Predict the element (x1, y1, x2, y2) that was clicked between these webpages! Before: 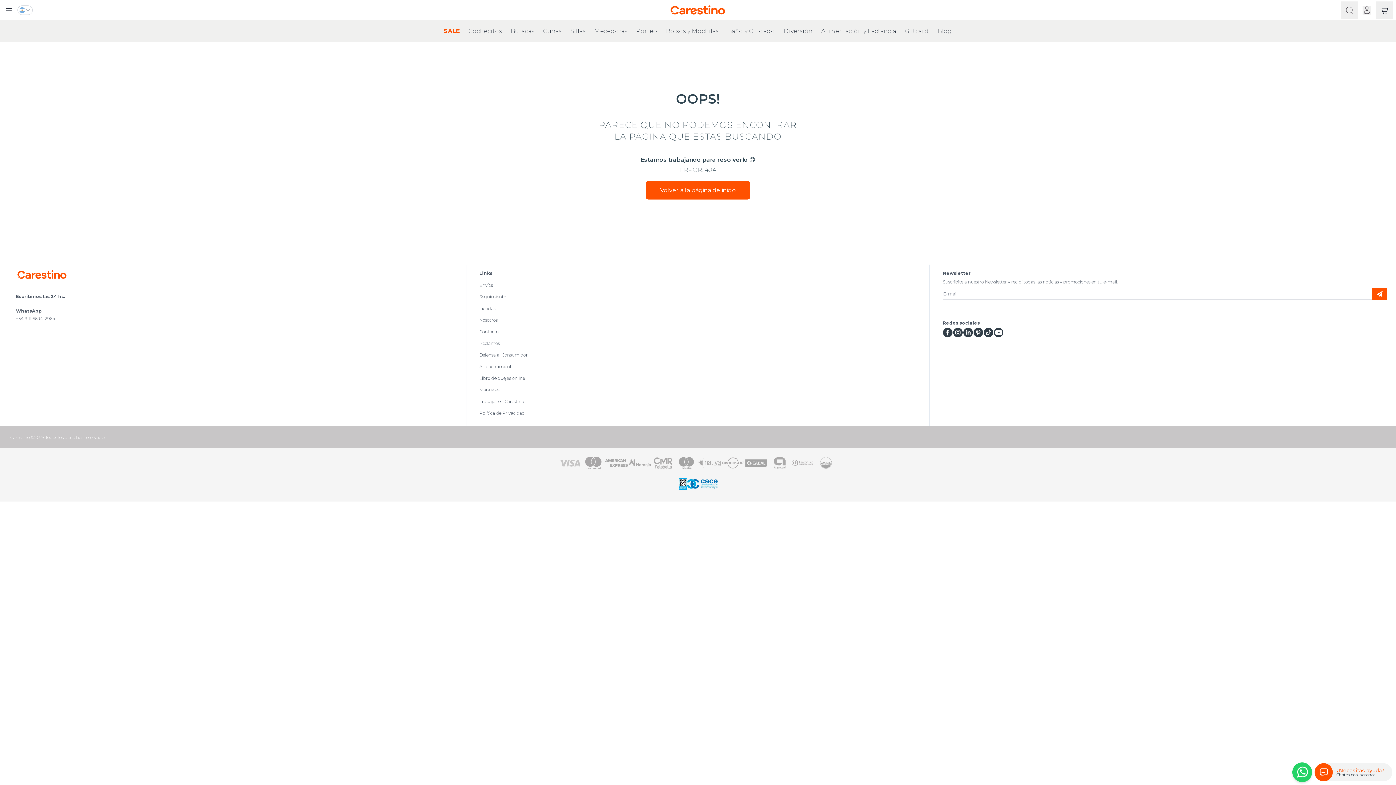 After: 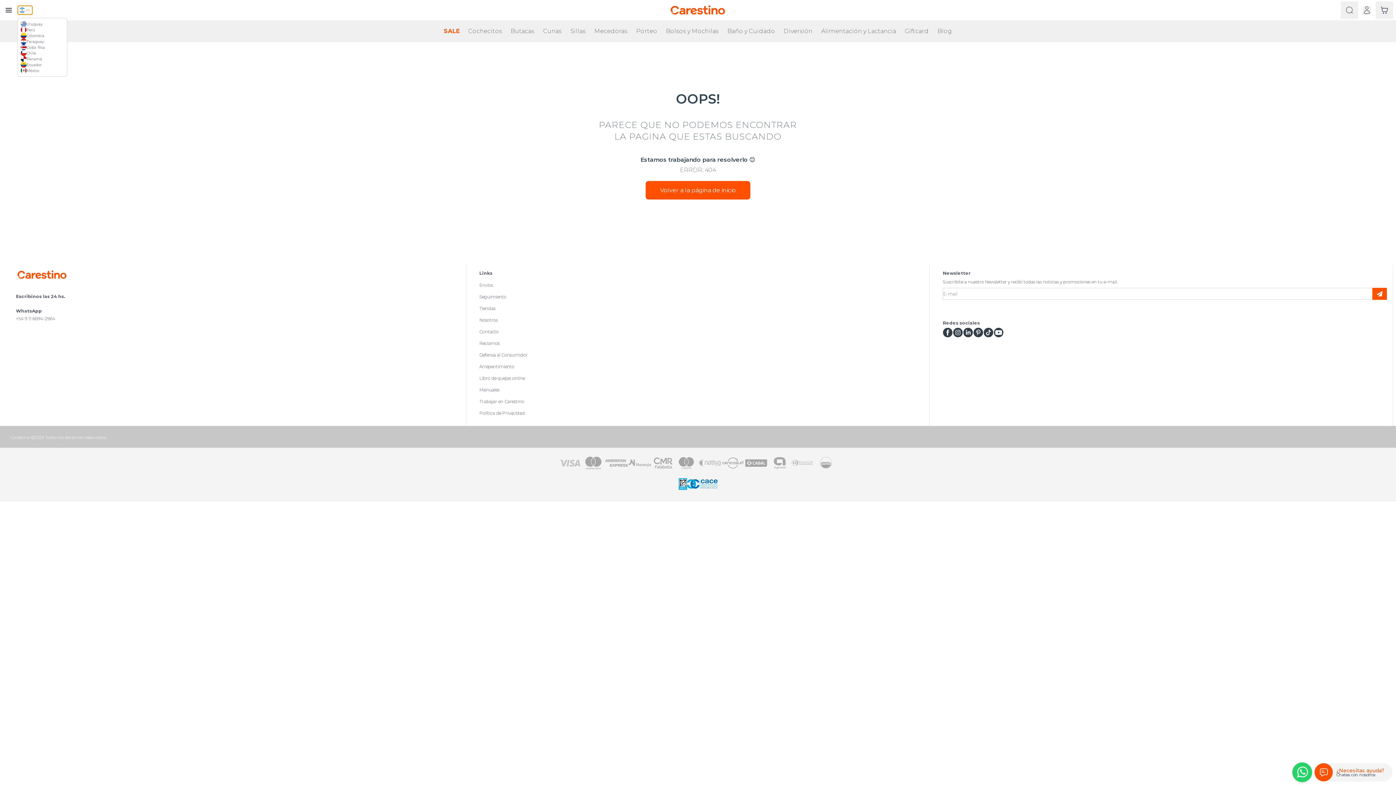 Action: bbox: (17, 5, 32, 14)